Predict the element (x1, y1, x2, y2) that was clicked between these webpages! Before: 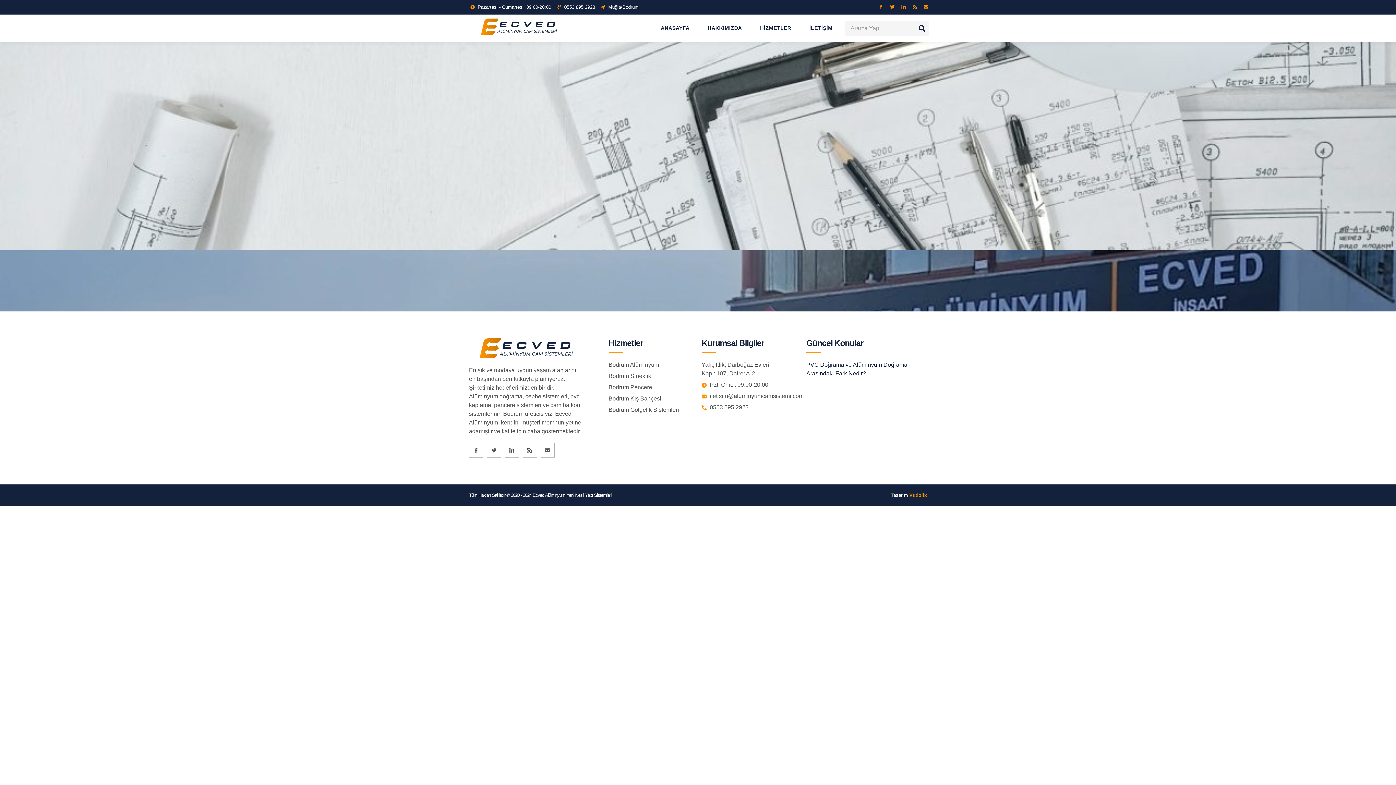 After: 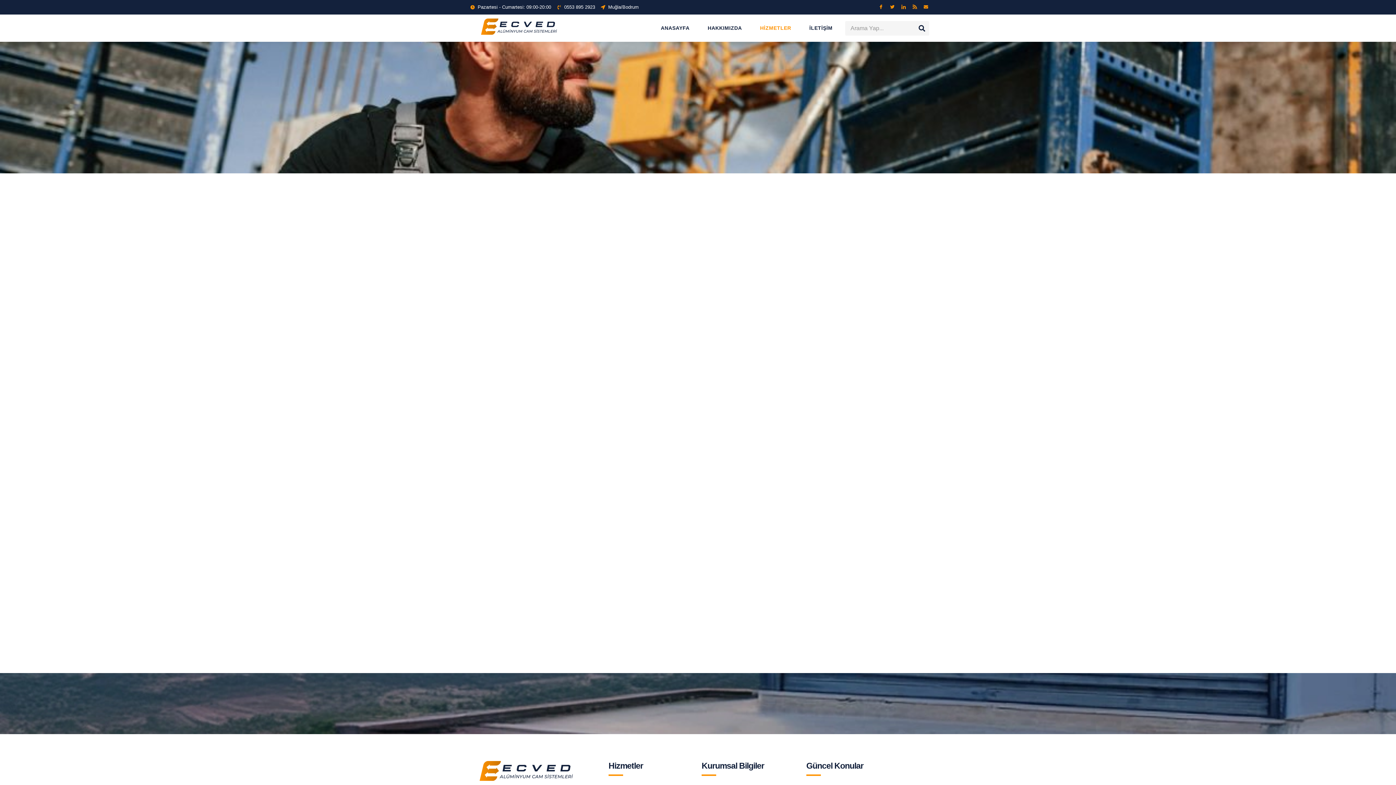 Action: label: HİZMETLER bbox: (751, 14, 800, 41)